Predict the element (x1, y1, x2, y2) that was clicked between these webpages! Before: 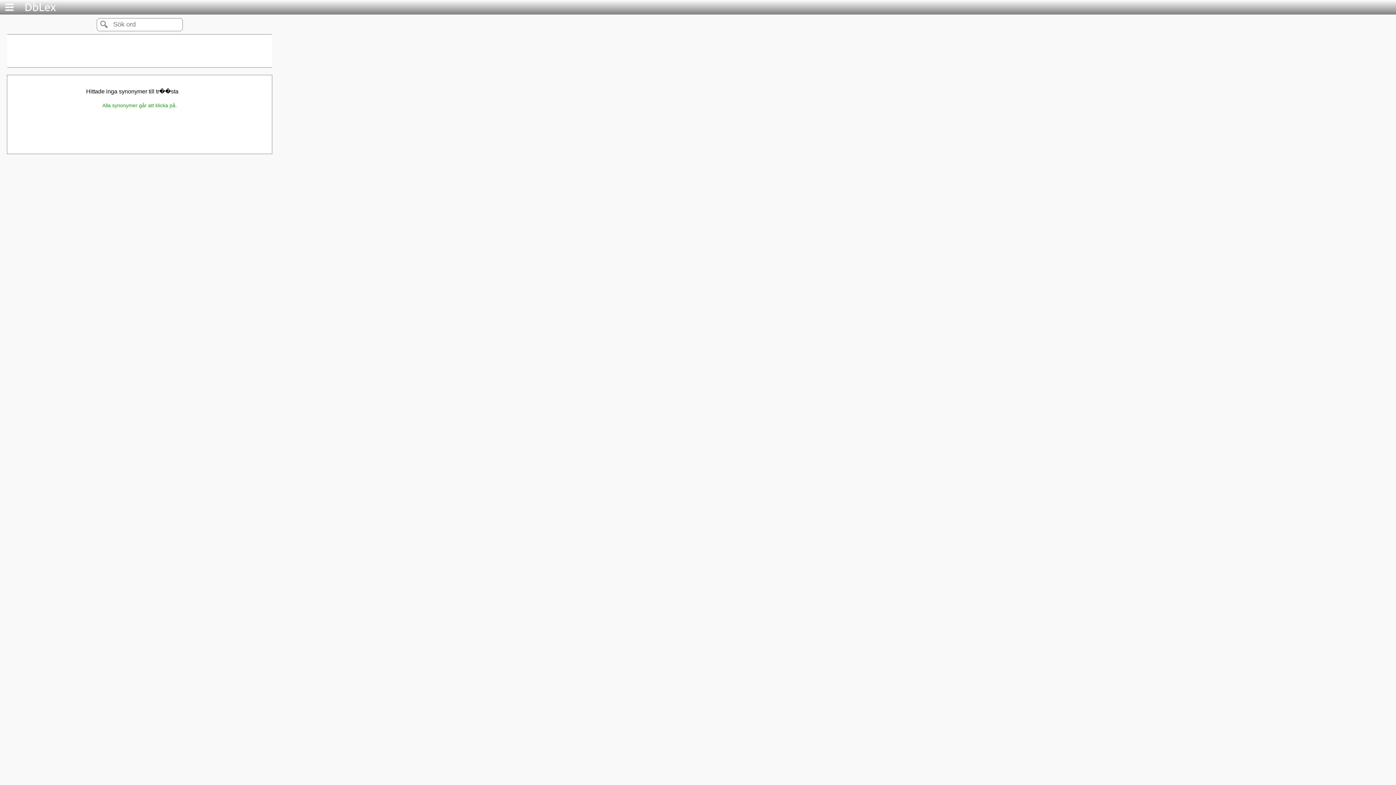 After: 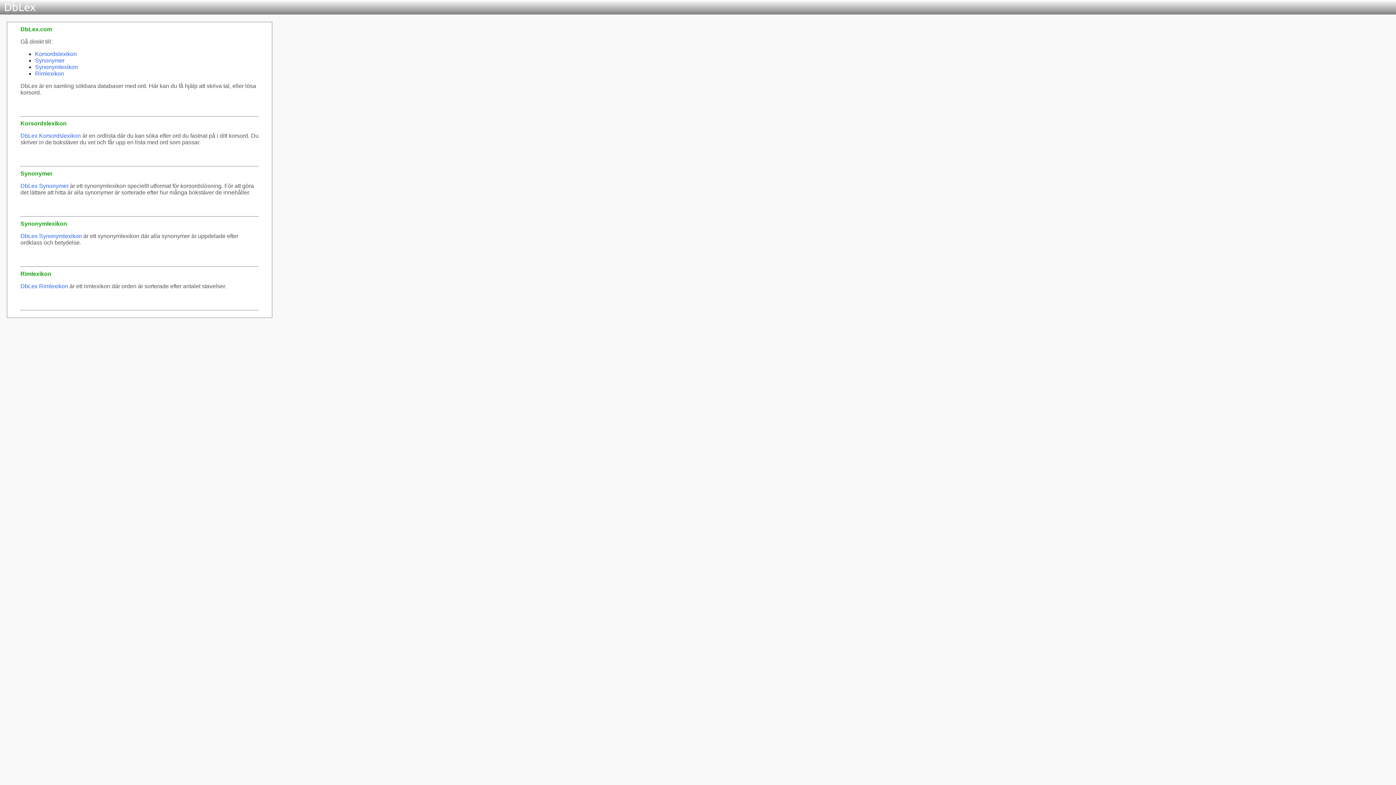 Action: bbox: (20, 8, 61, 14)